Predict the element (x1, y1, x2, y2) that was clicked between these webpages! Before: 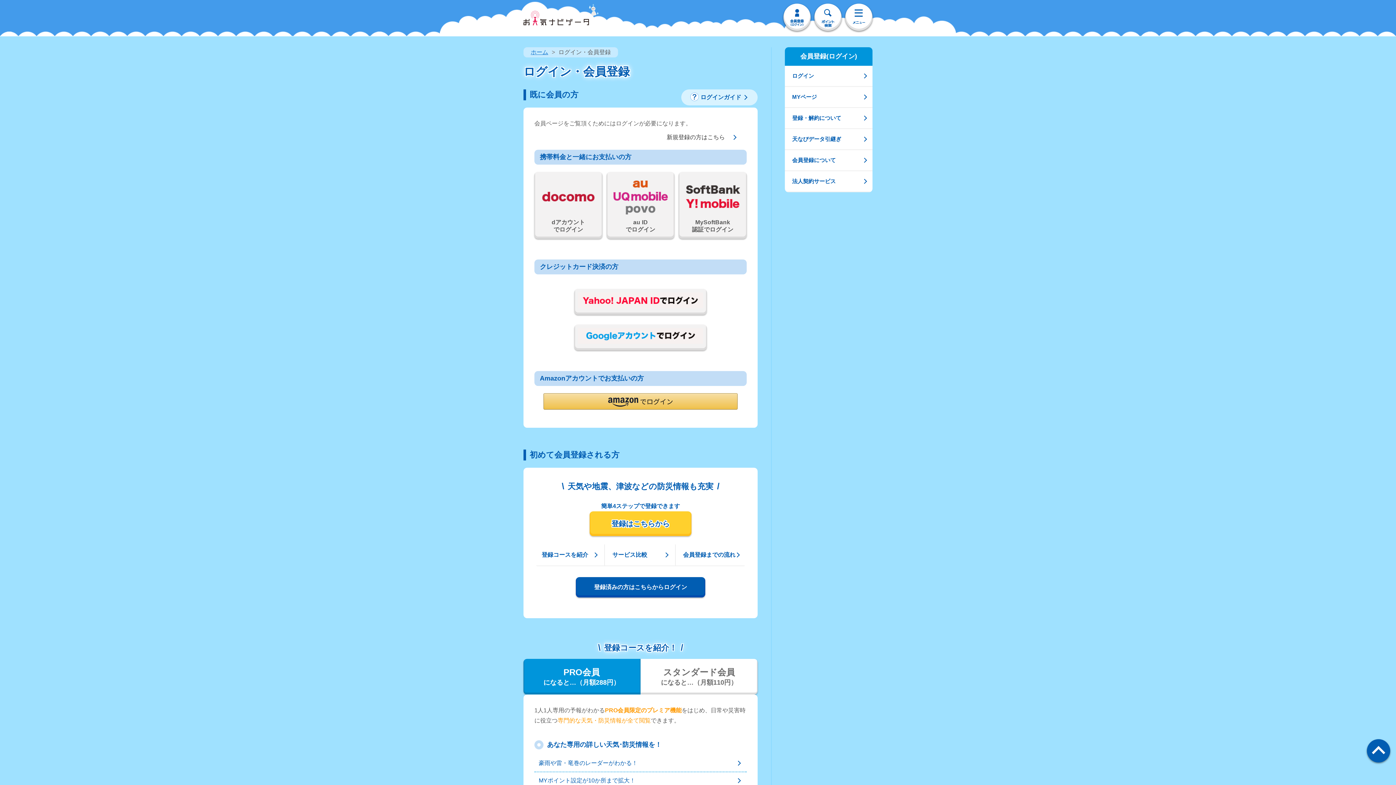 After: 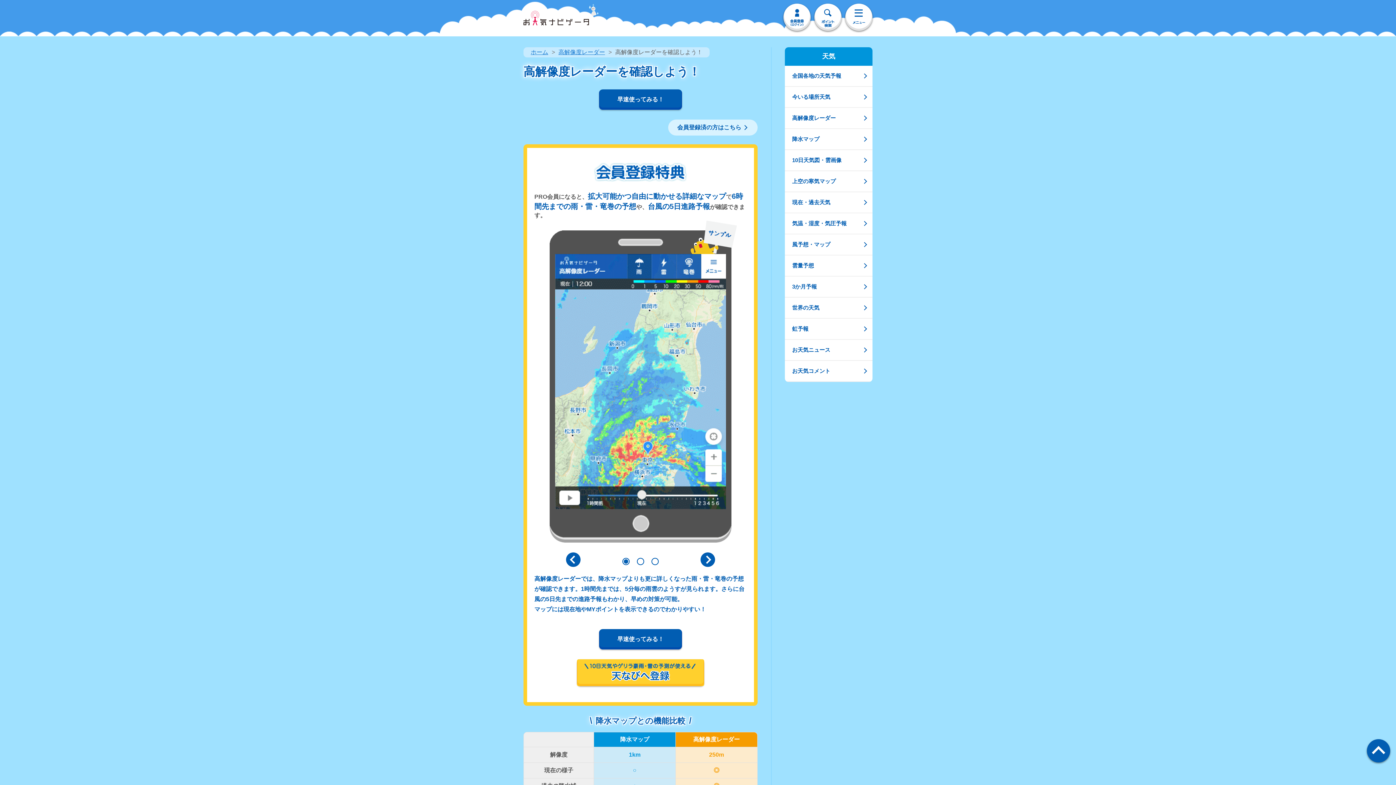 Action: label: 豪雨や雷・竜巻のレーダーがわかる！ bbox: (534, 698, 746, 714)